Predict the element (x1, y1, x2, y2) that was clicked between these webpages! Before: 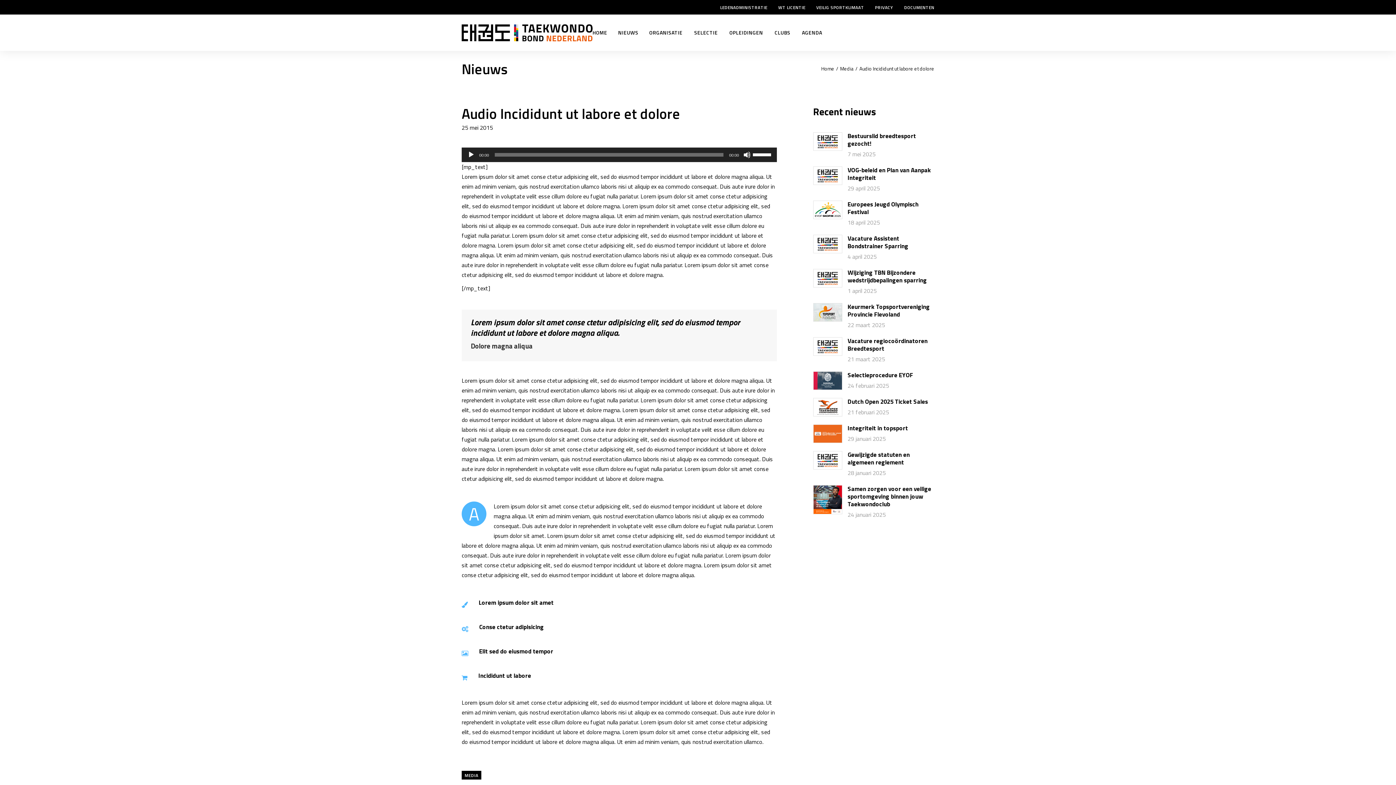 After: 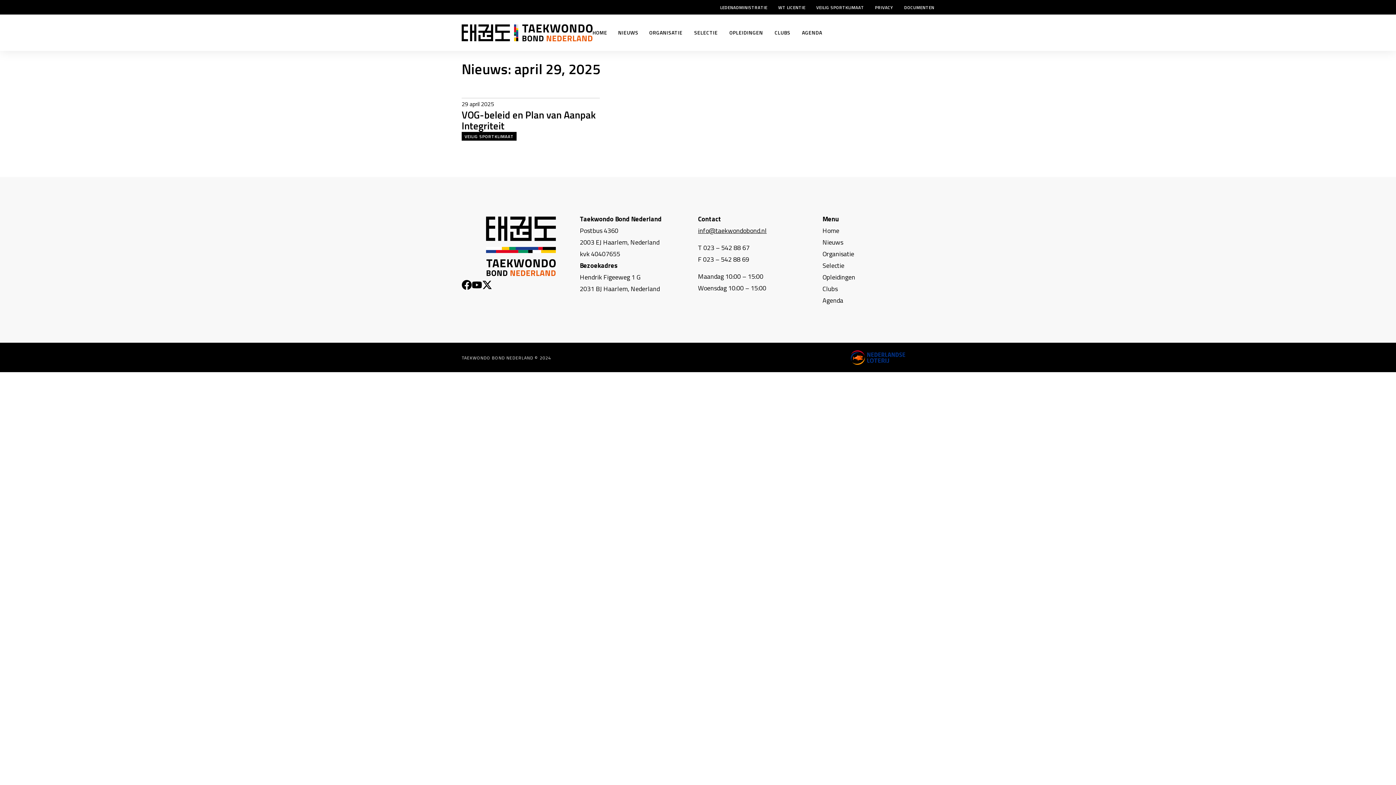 Action: bbox: (847, 183, 880, 193) label: 29 april 2025